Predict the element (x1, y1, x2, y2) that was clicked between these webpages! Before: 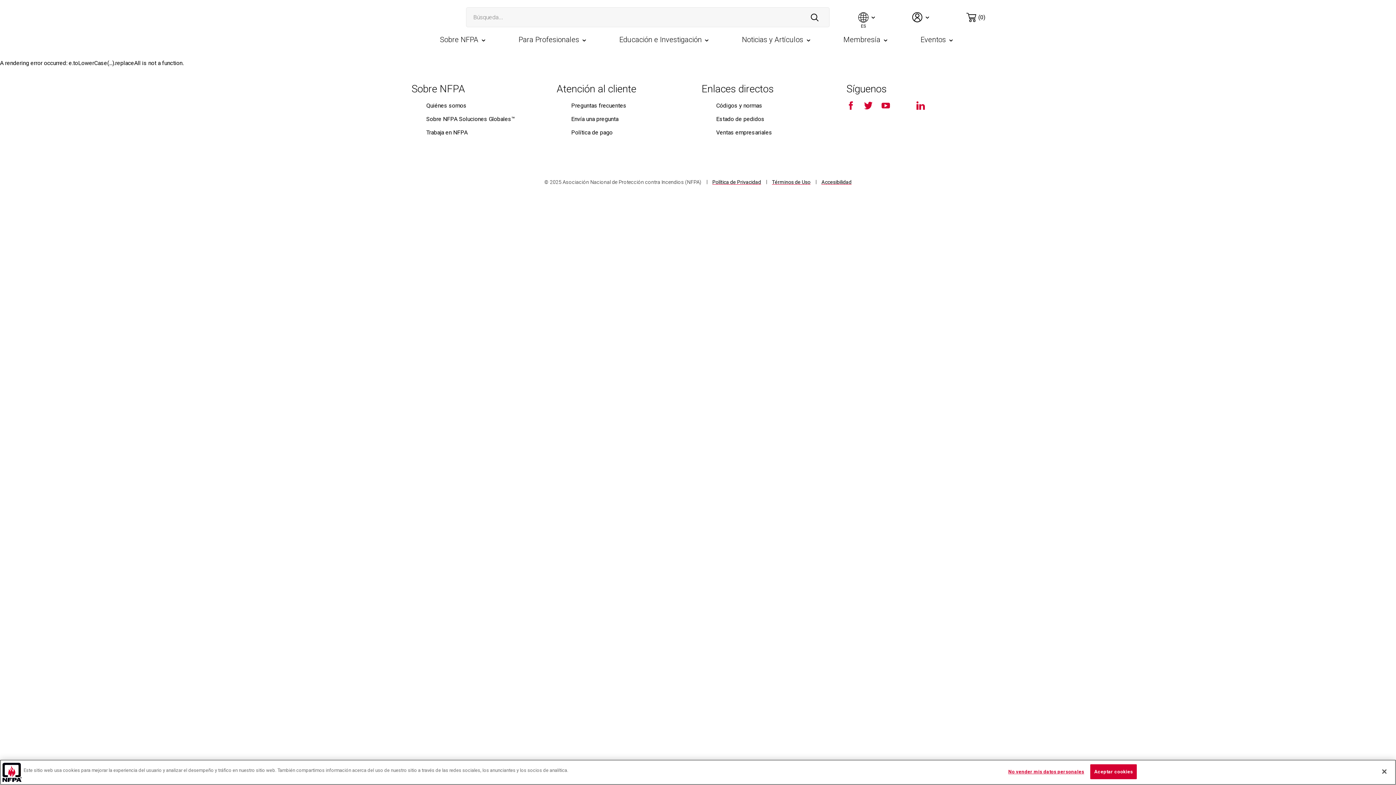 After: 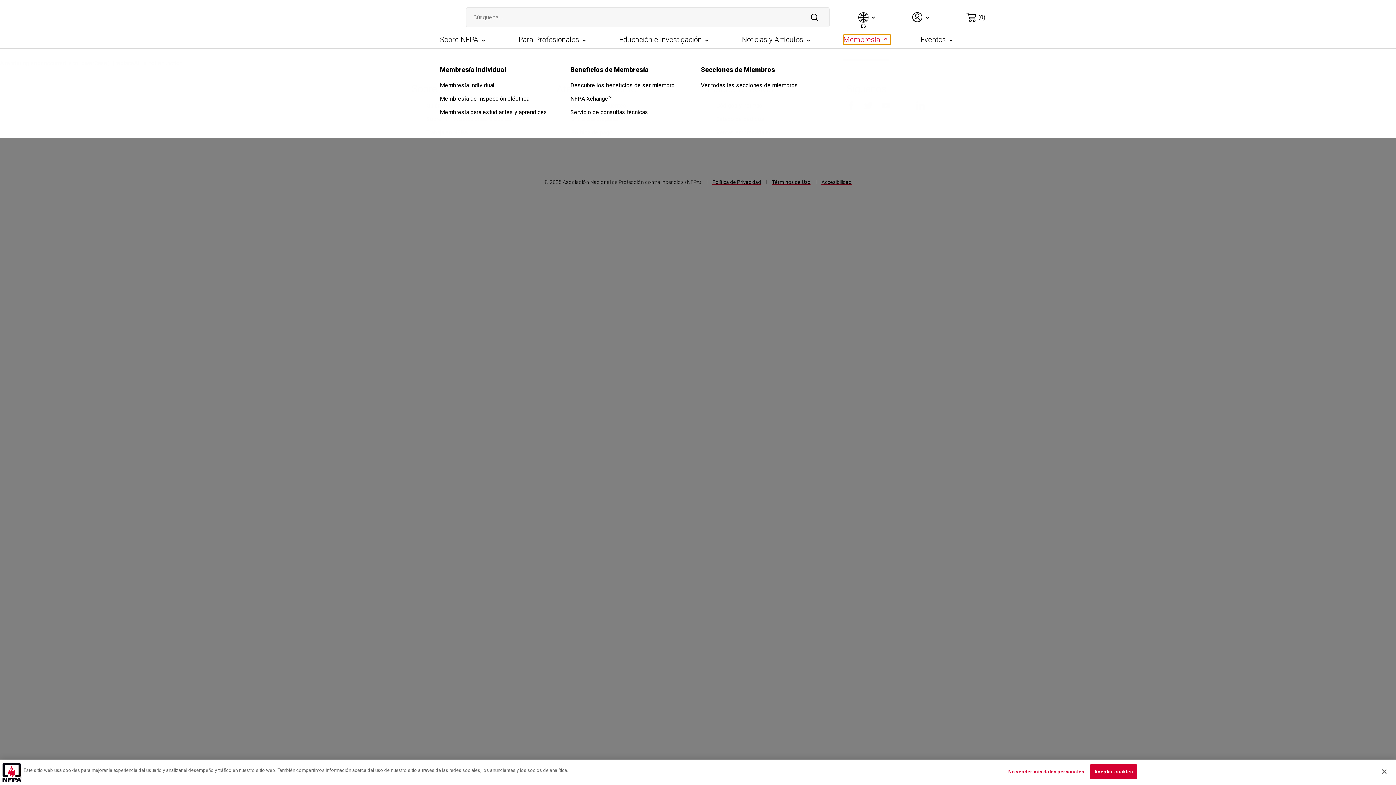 Action: label: Membresía bbox: (843, 34, 890, 44)